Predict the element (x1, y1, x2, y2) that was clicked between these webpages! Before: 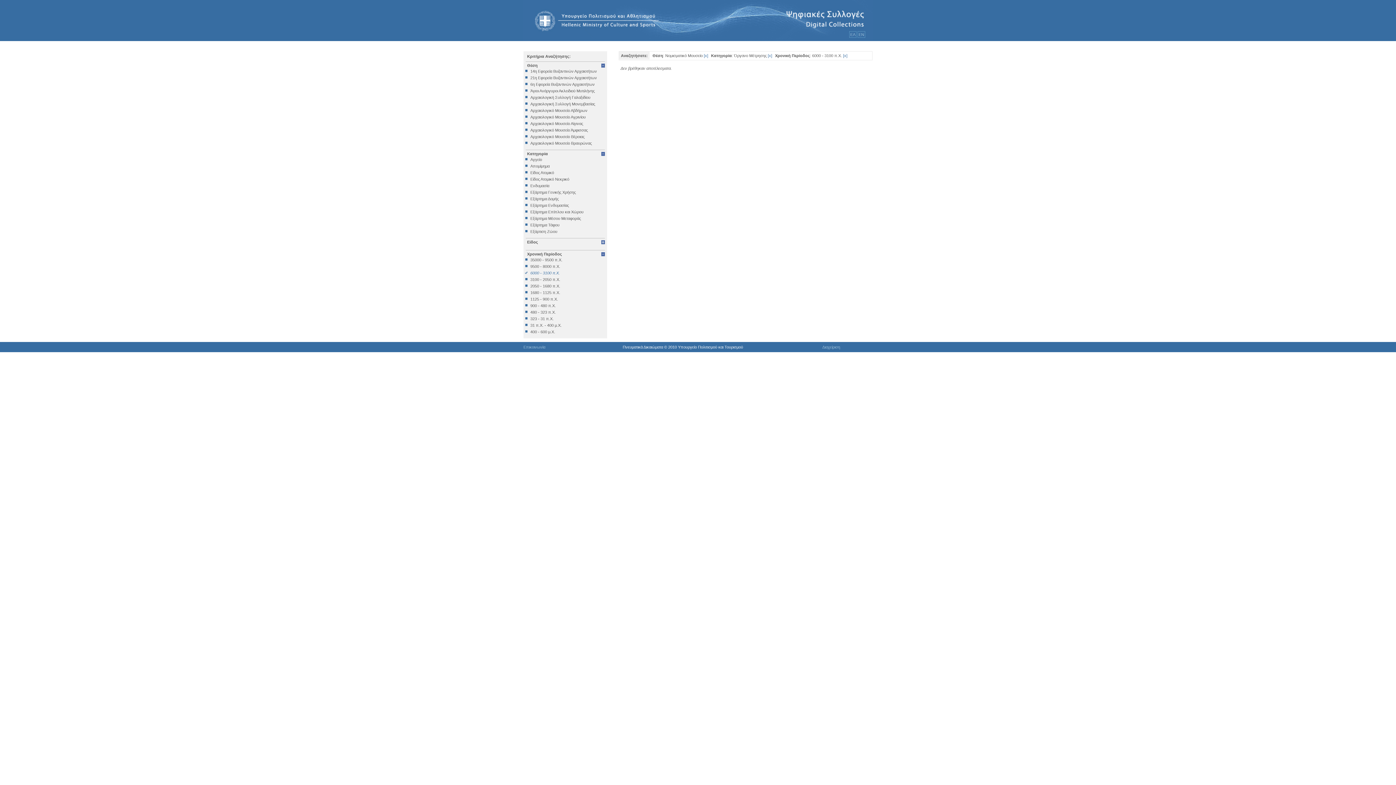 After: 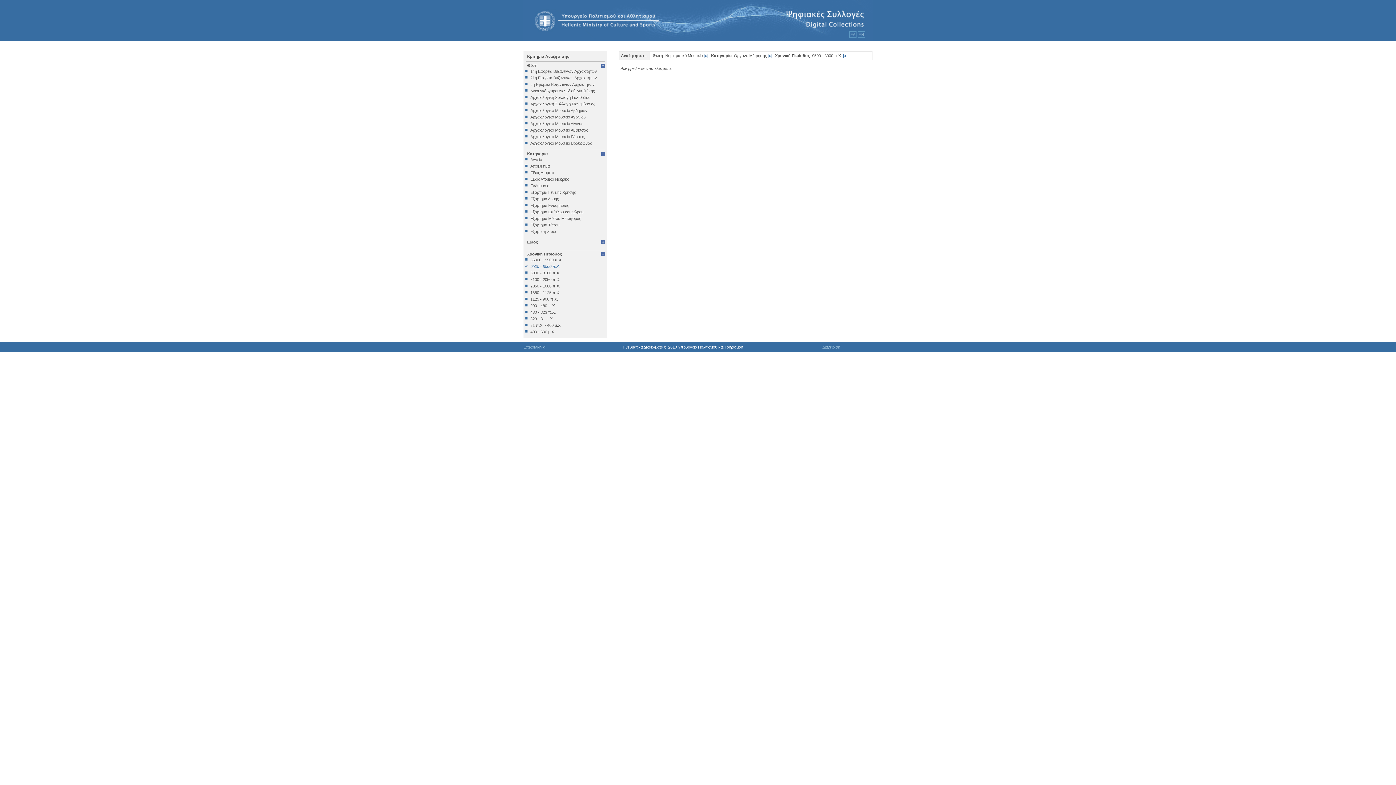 Action: bbox: (525, 264, 605, 268) label: 9500 - 8000 π.Χ.